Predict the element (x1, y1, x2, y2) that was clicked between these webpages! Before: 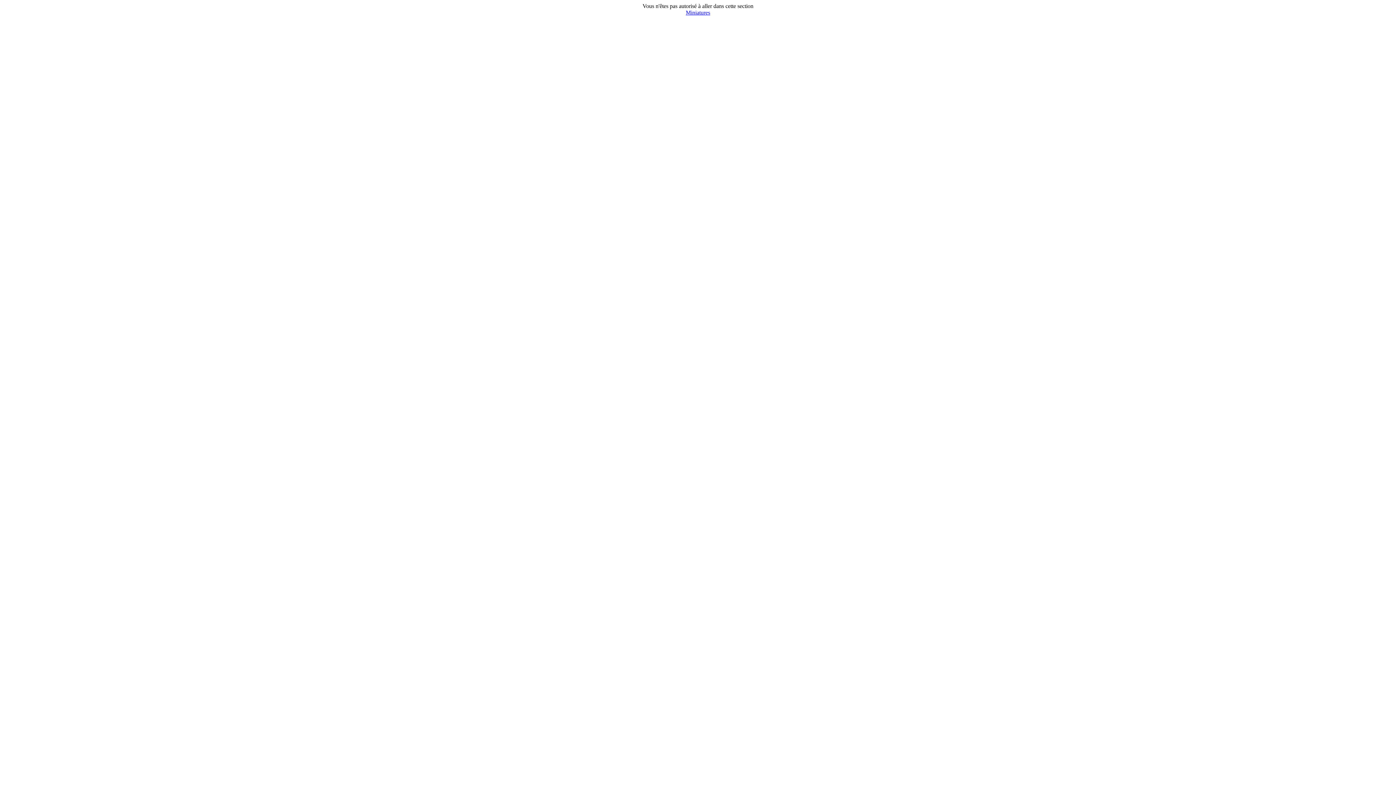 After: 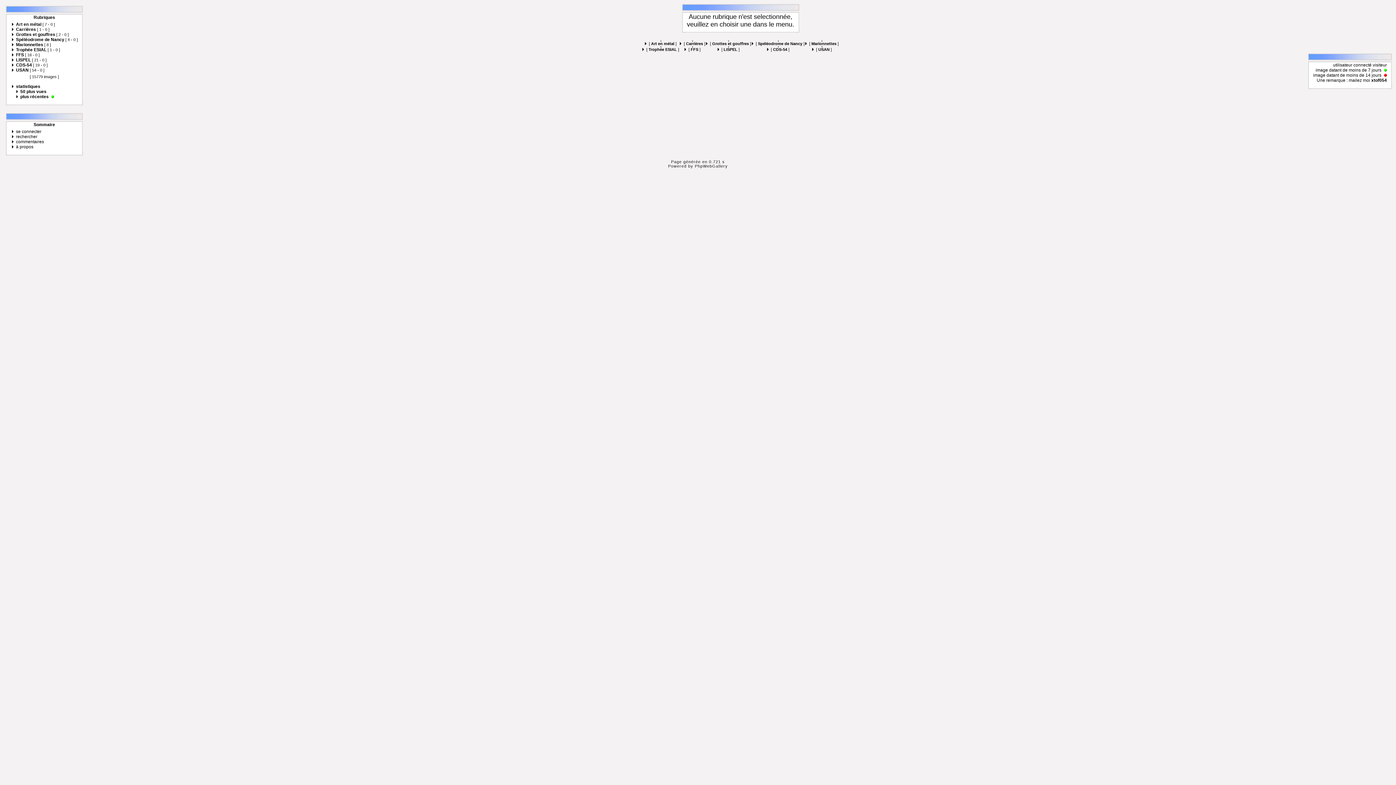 Action: bbox: (686, 9, 710, 15) label: Miniatures